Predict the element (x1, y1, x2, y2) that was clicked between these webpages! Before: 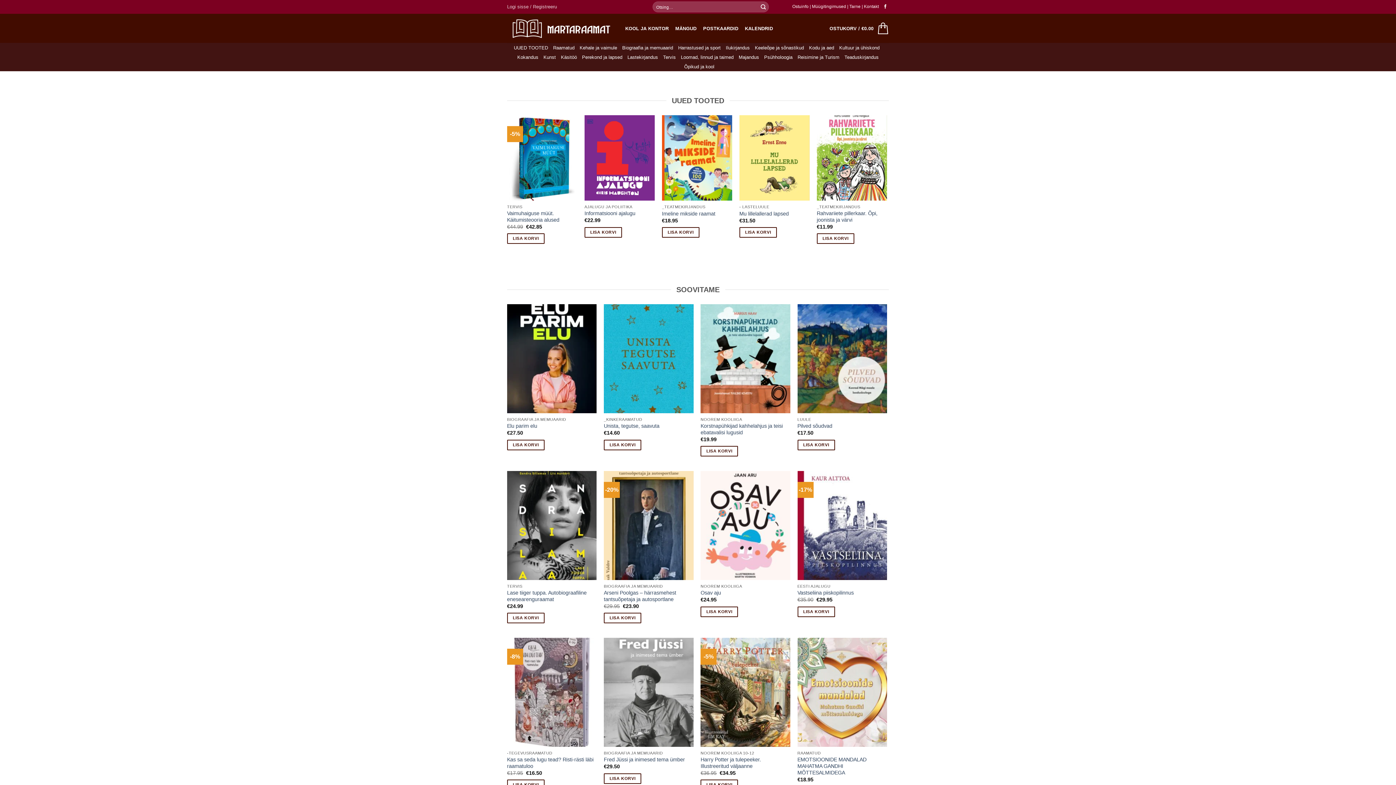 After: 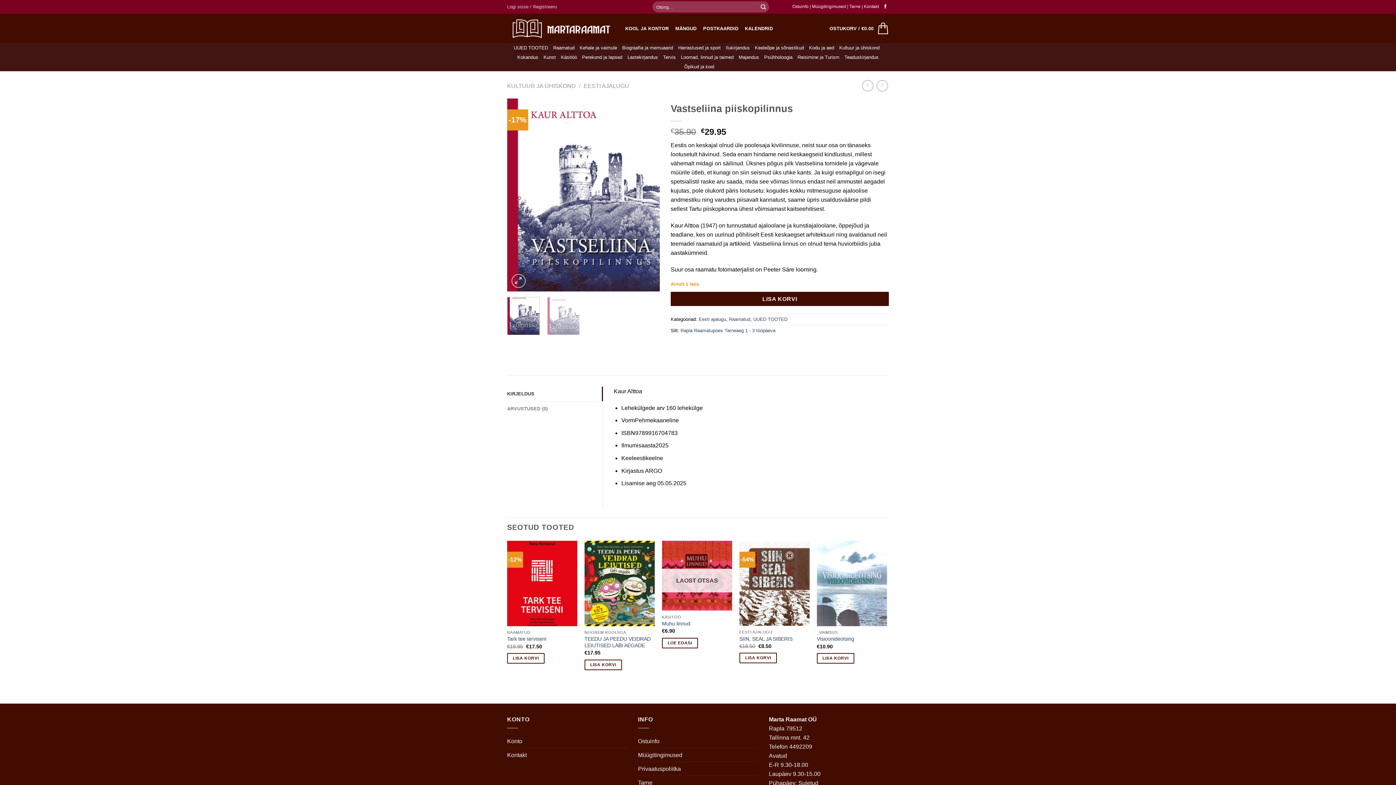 Action: bbox: (797, 589, 854, 596) label: Vastseliina piiskopilinnus